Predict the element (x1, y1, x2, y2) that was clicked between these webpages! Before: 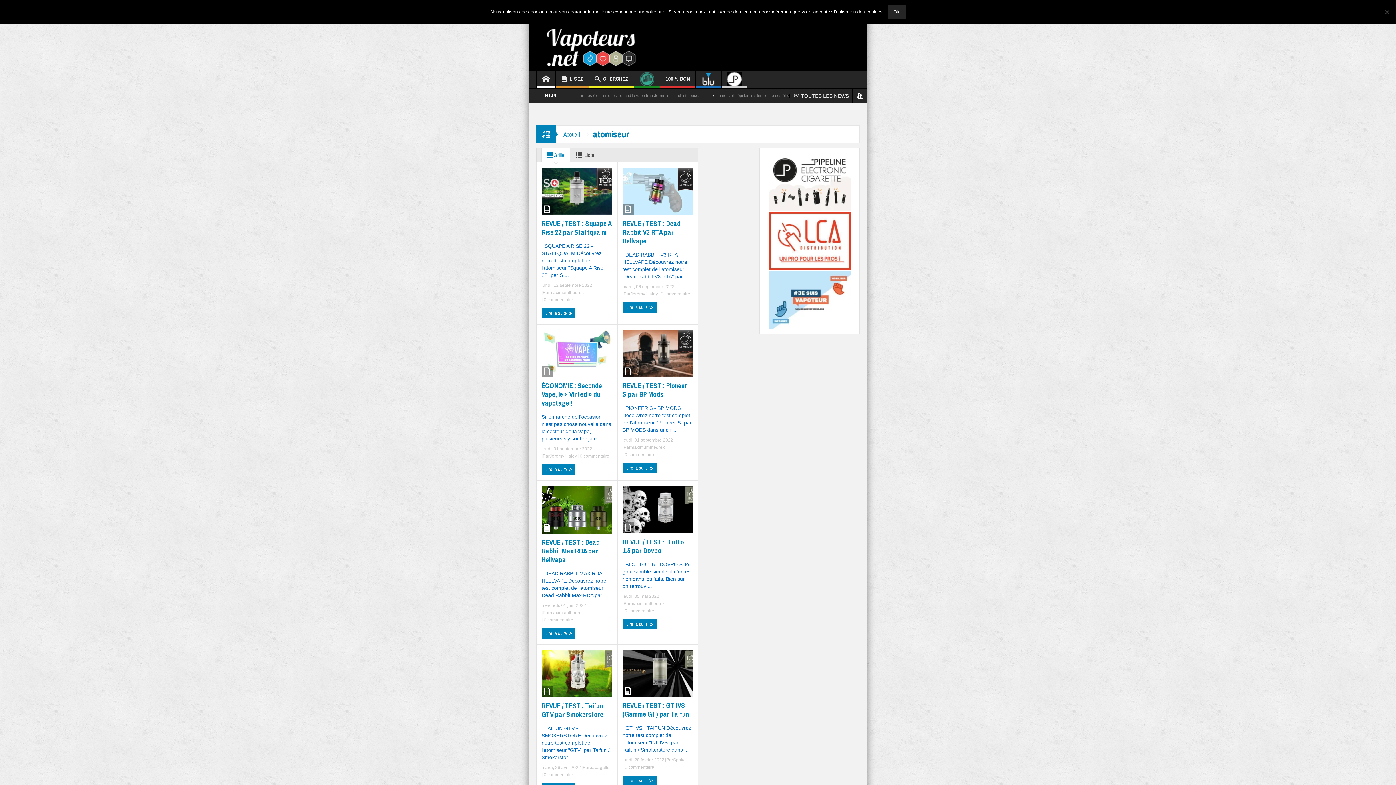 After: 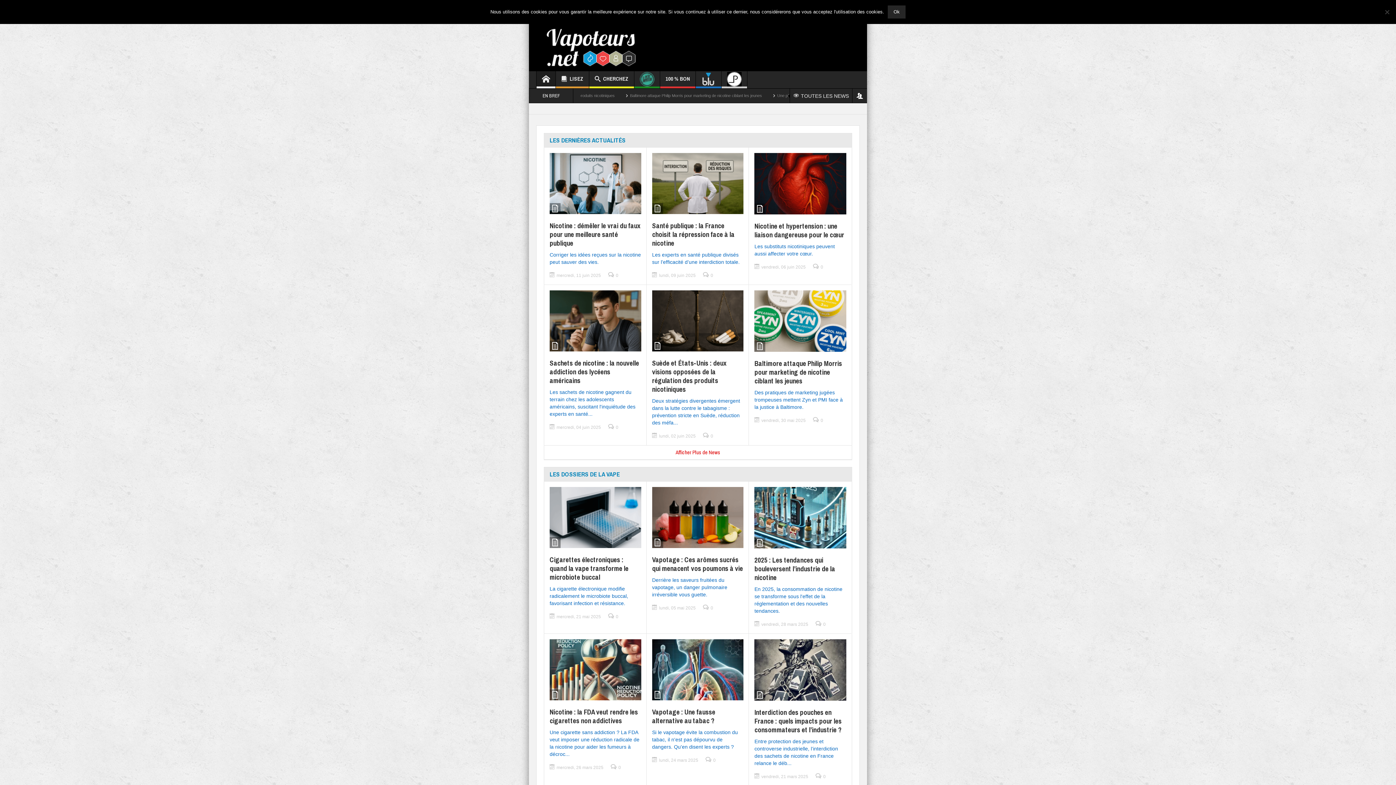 Action: bbox: (536, 71, 555, 88)